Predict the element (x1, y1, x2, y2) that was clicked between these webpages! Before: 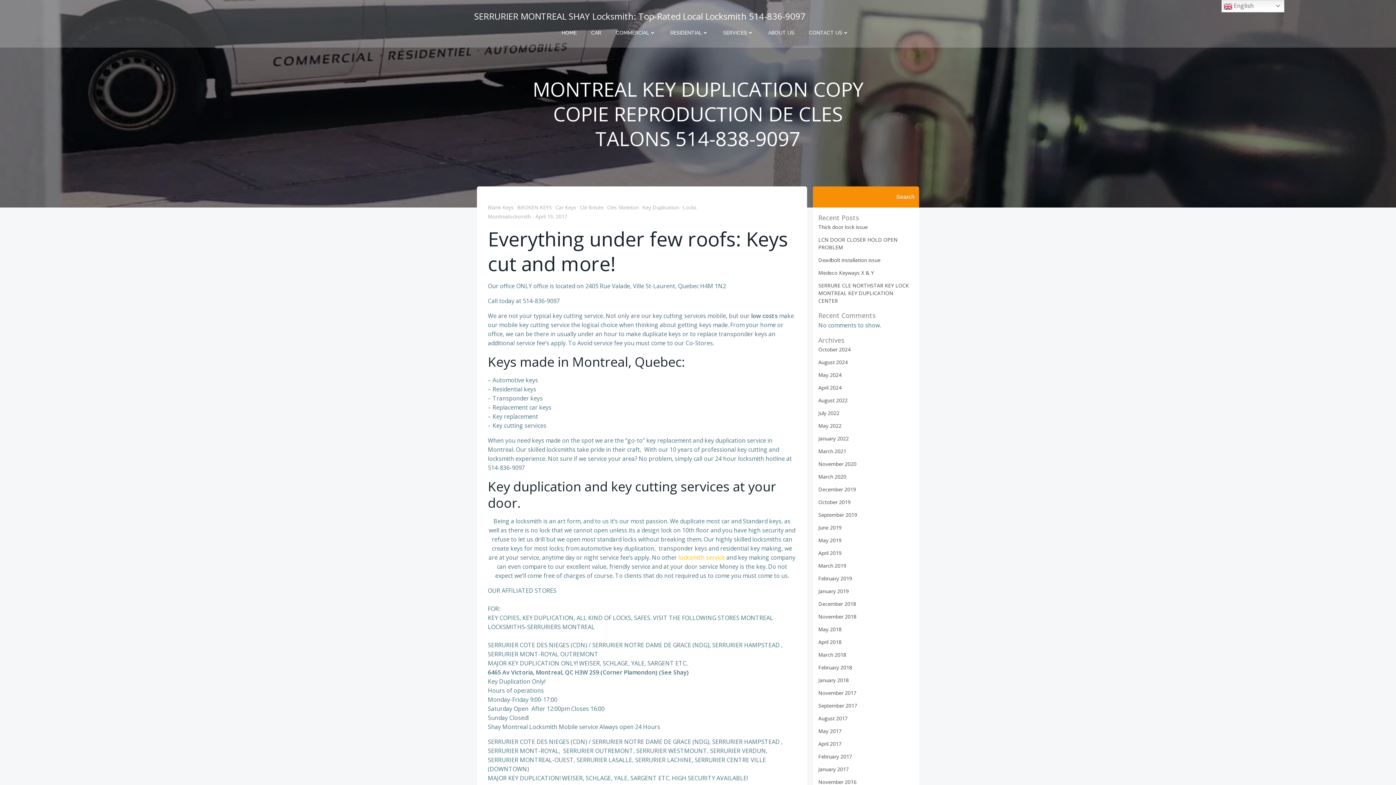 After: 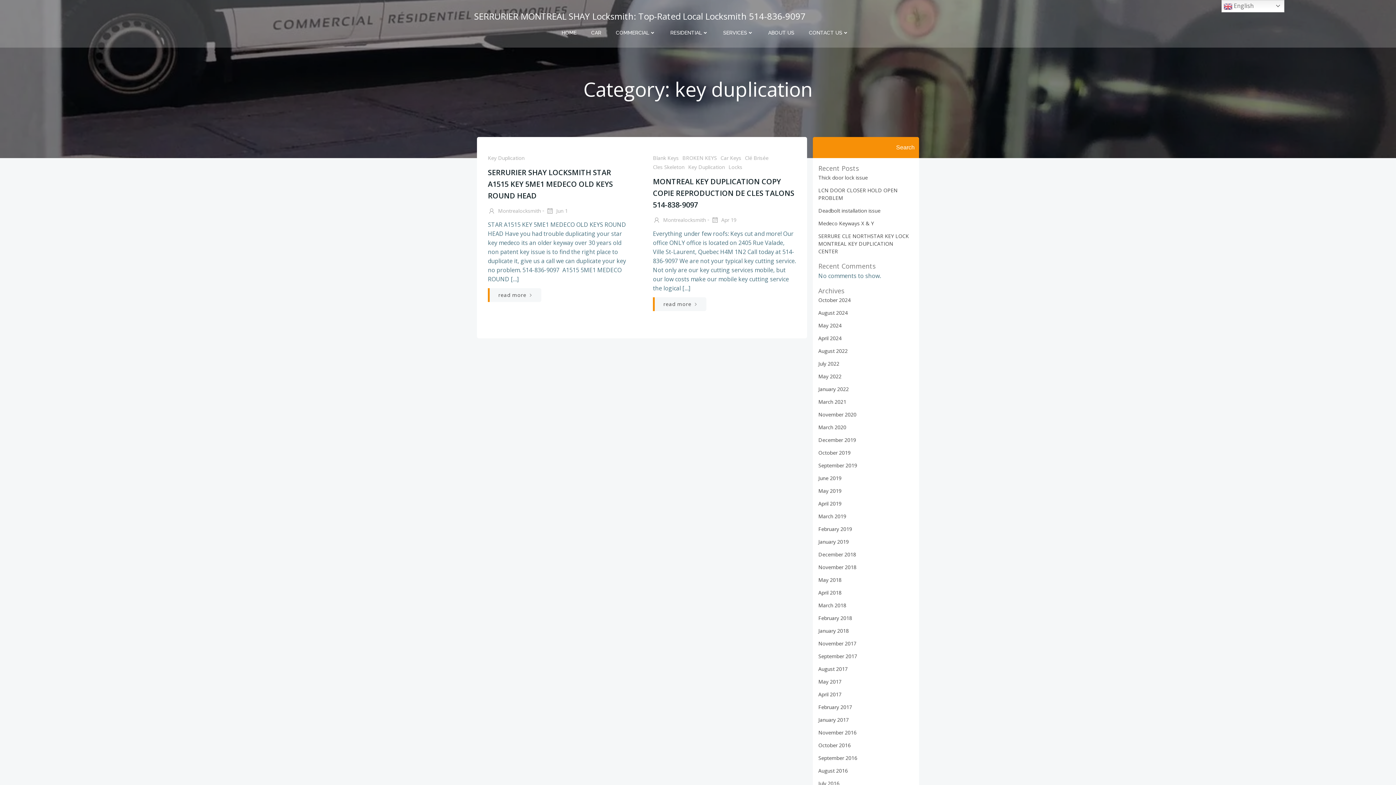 Action: bbox: (642, 203, 679, 211) label: Key Duplication